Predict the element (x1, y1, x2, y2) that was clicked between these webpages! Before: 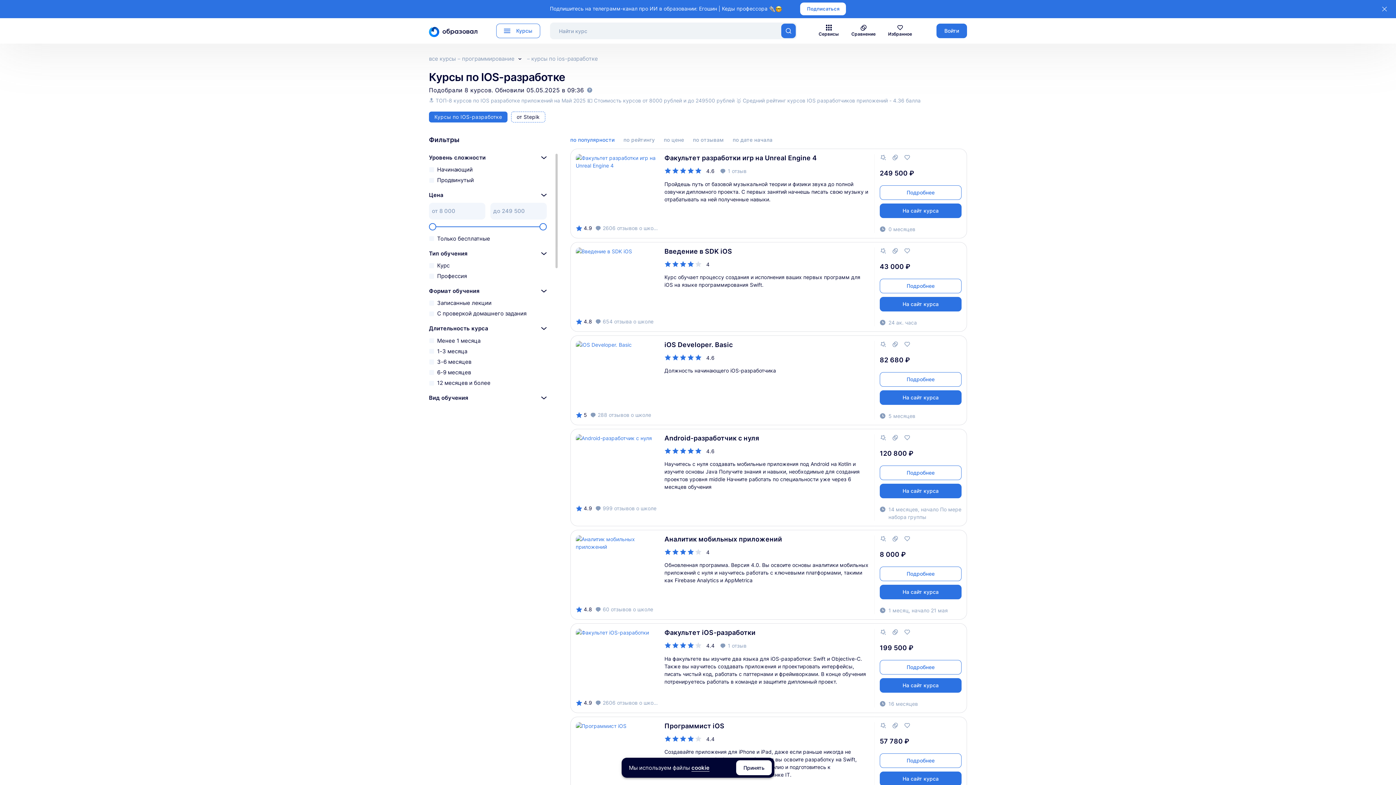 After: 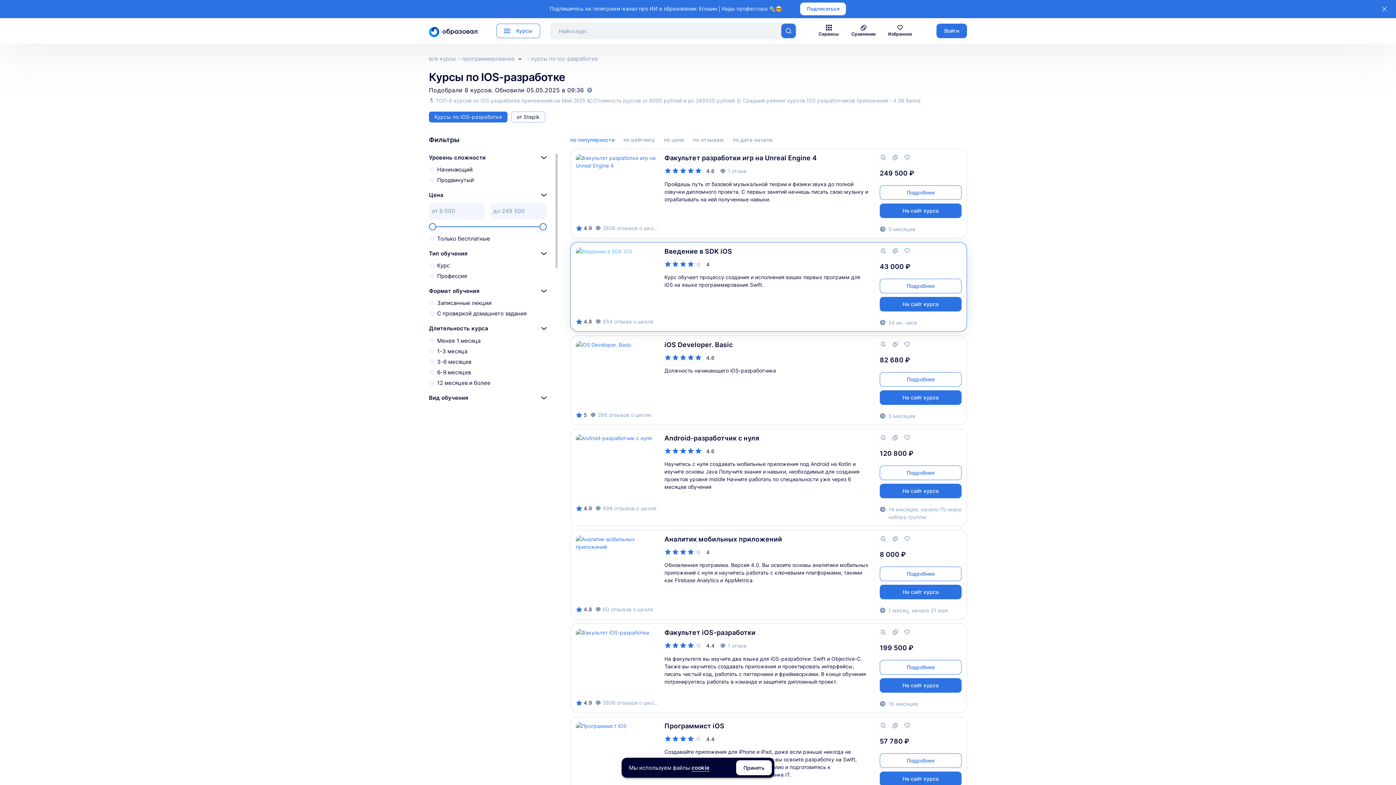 Action: bbox: (575, 247, 659, 296)